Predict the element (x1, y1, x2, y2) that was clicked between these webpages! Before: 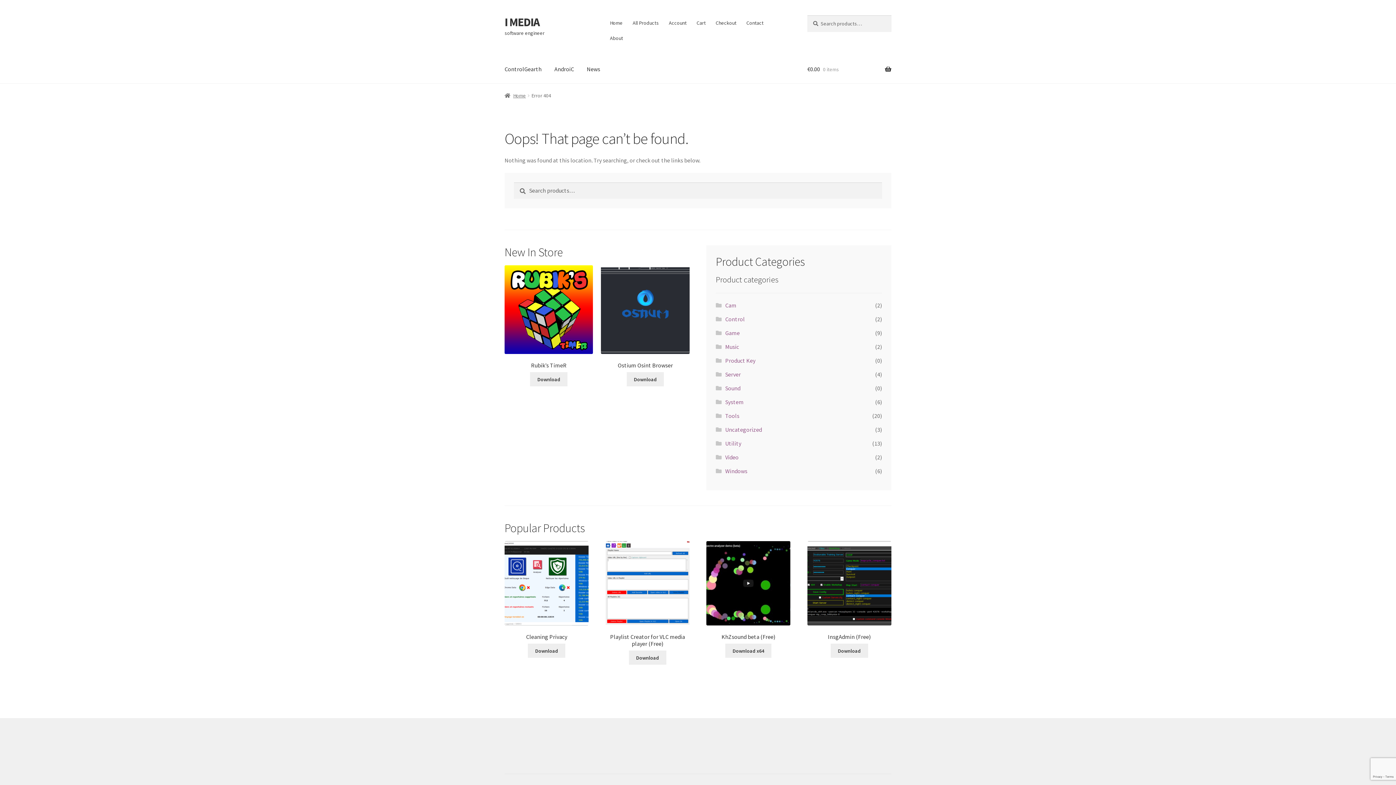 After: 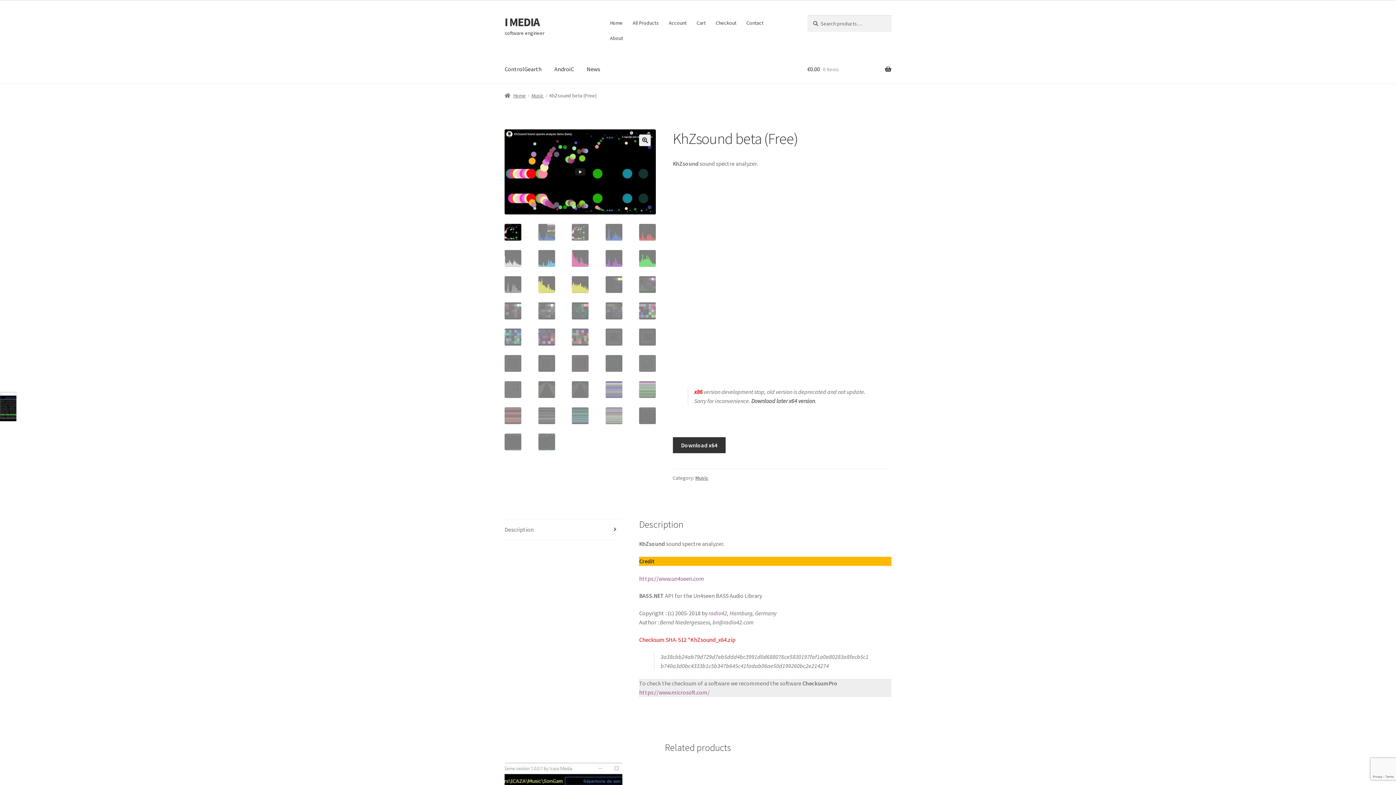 Action: bbox: (706, 541, 790, 640) label: KhZsound beta (Free)